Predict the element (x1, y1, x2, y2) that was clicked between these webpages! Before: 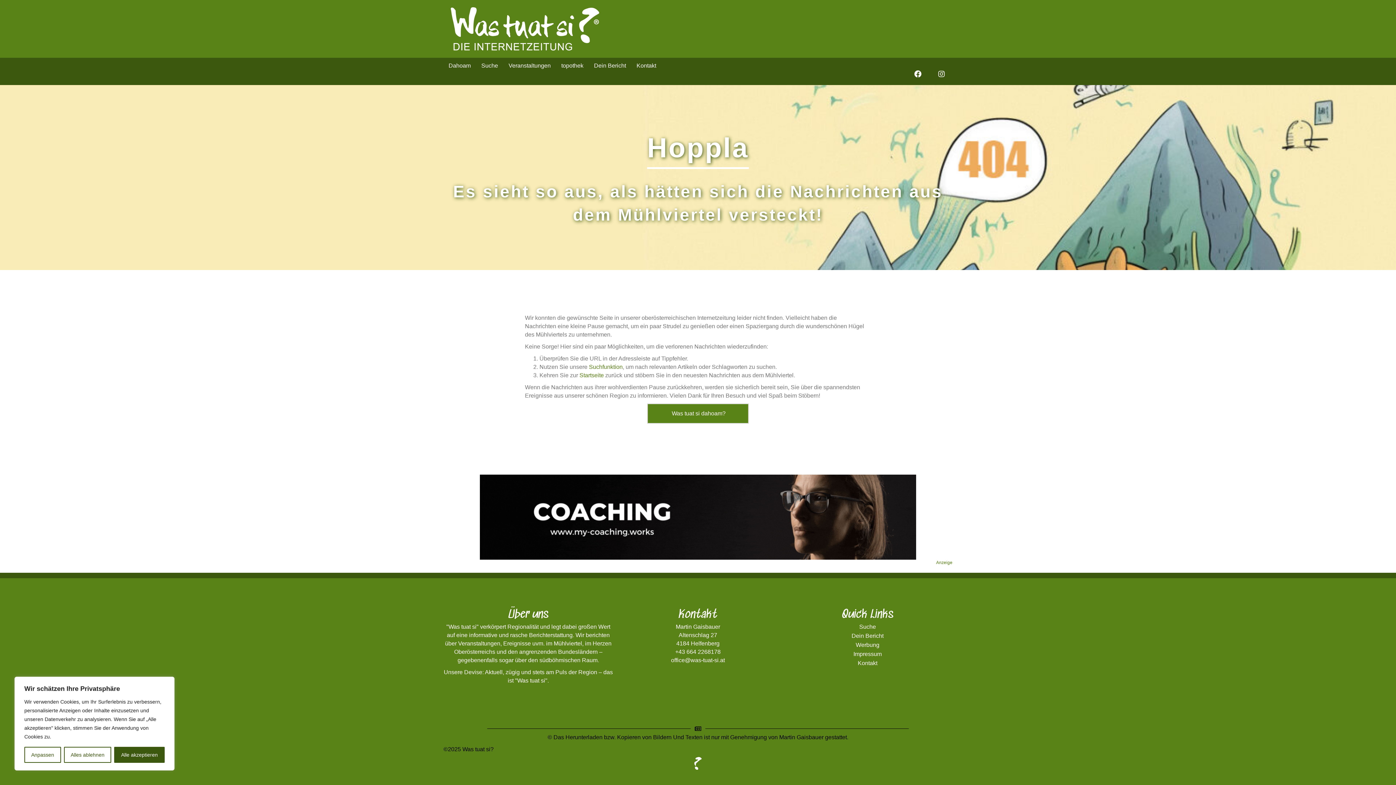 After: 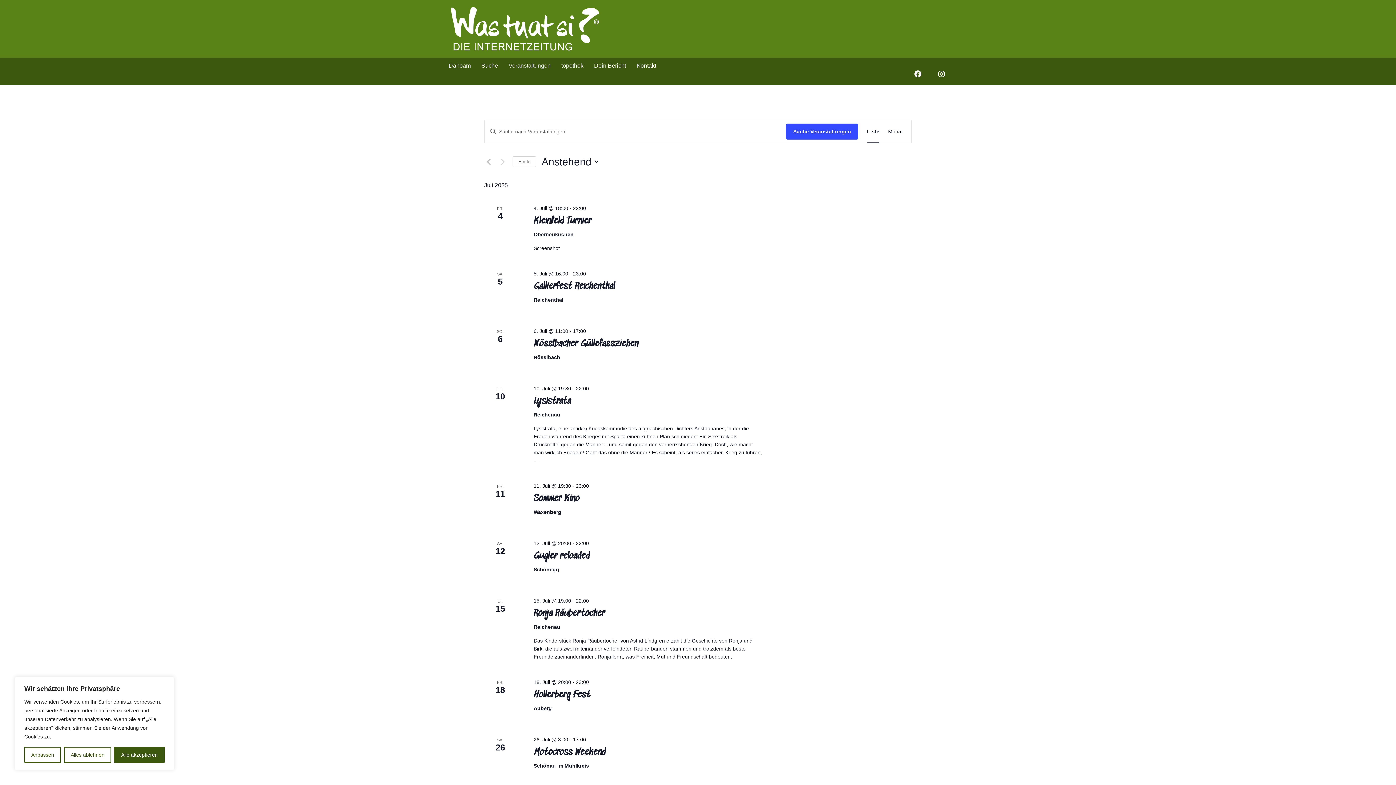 Action: label: Veranstaltungen bbox: (503, 57, 556, 73)